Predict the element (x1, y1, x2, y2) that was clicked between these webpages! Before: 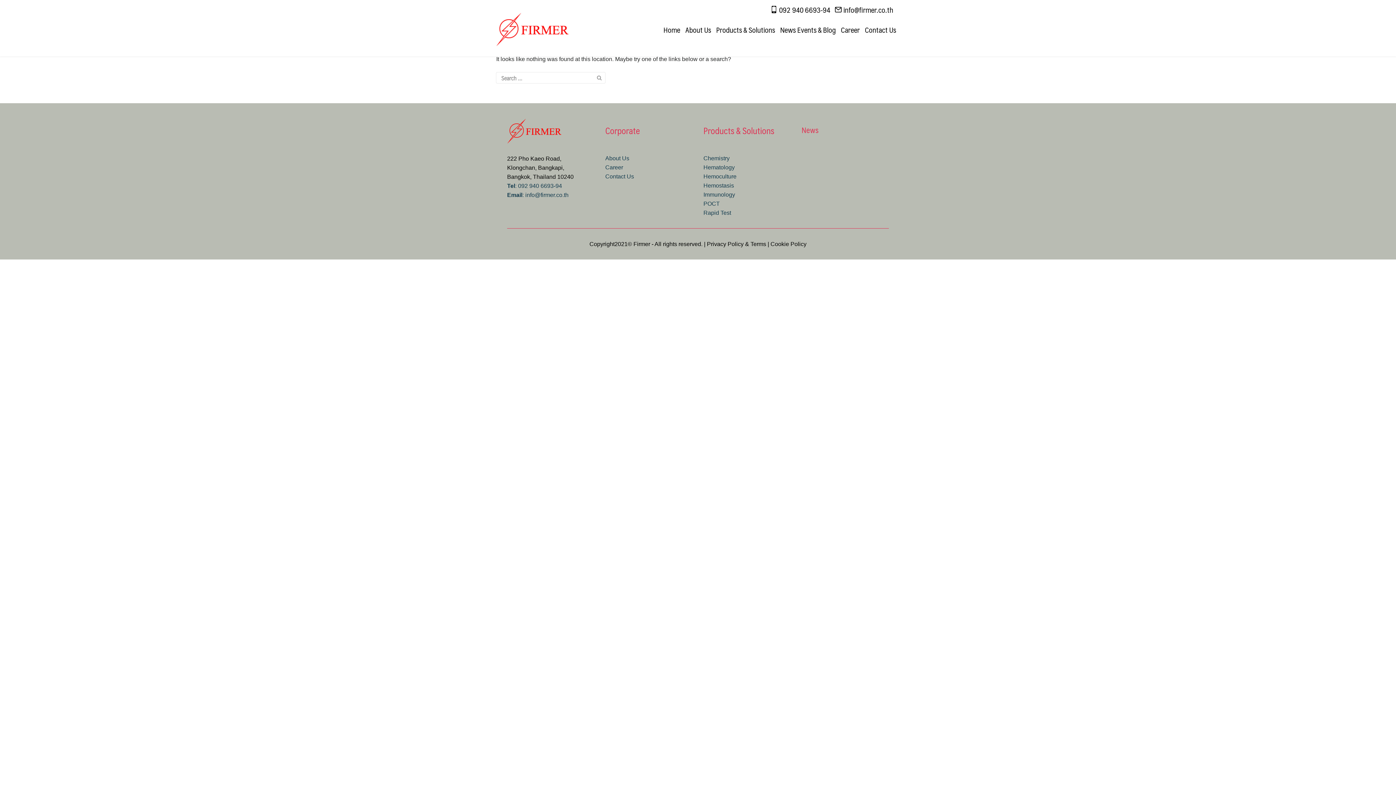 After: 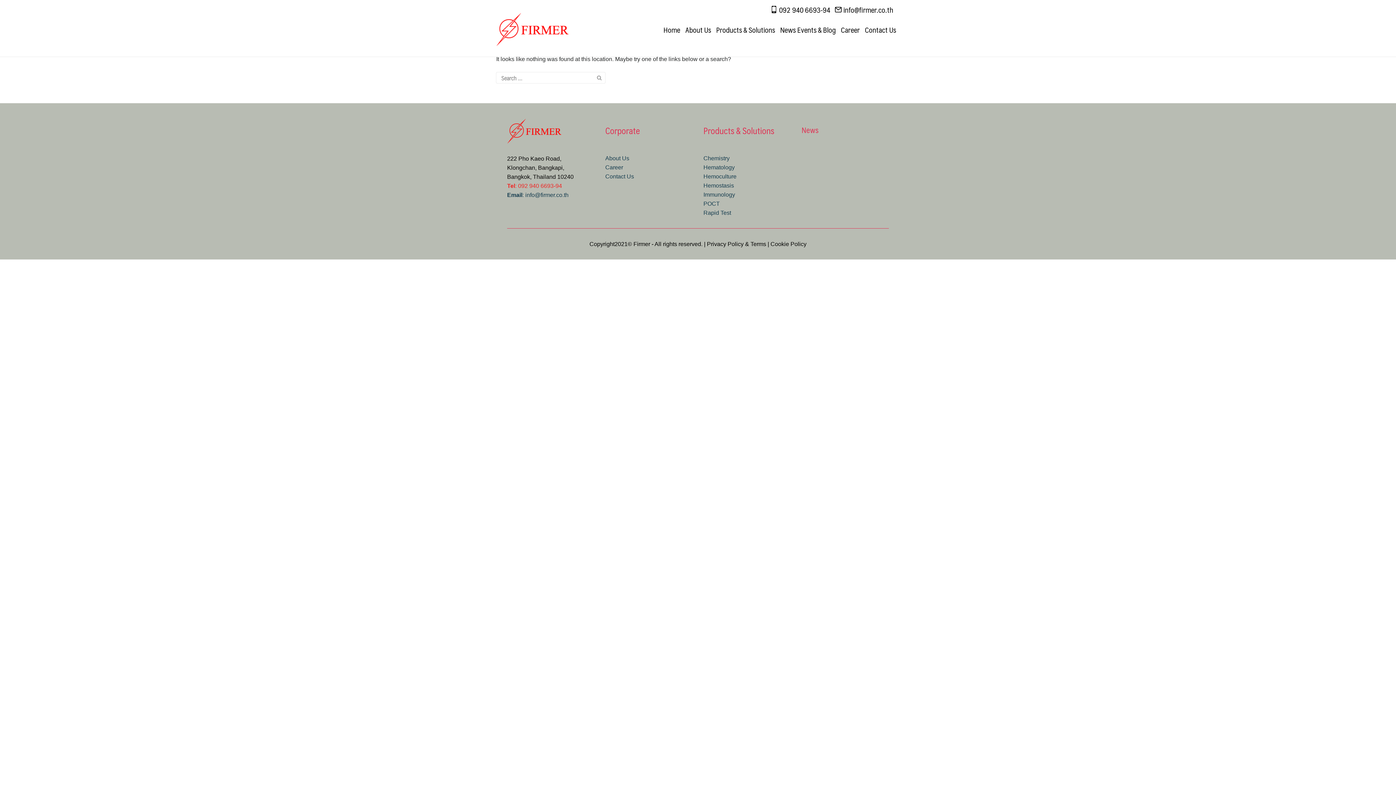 Action: bbox: (507, 183, 562, 189) label: Tel: 092 940 6693-94